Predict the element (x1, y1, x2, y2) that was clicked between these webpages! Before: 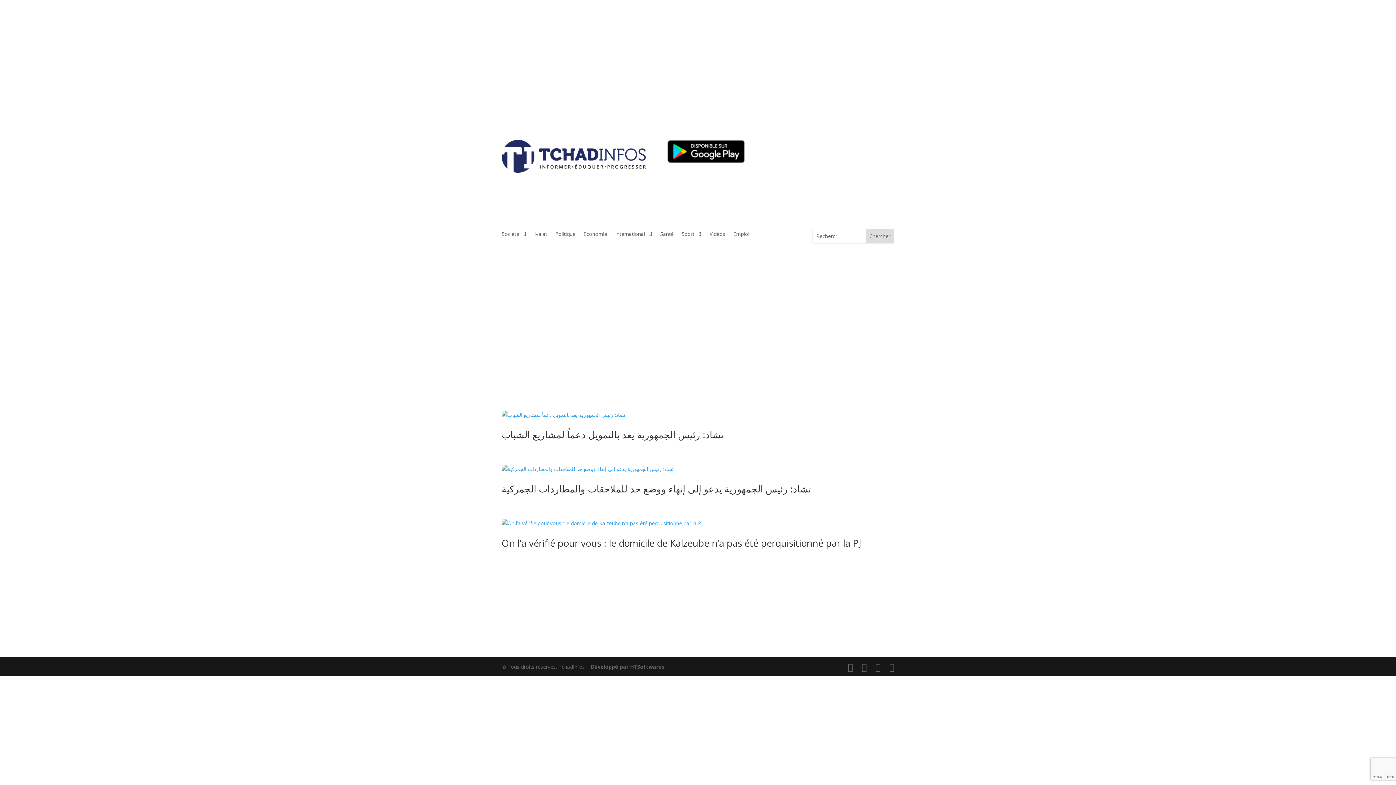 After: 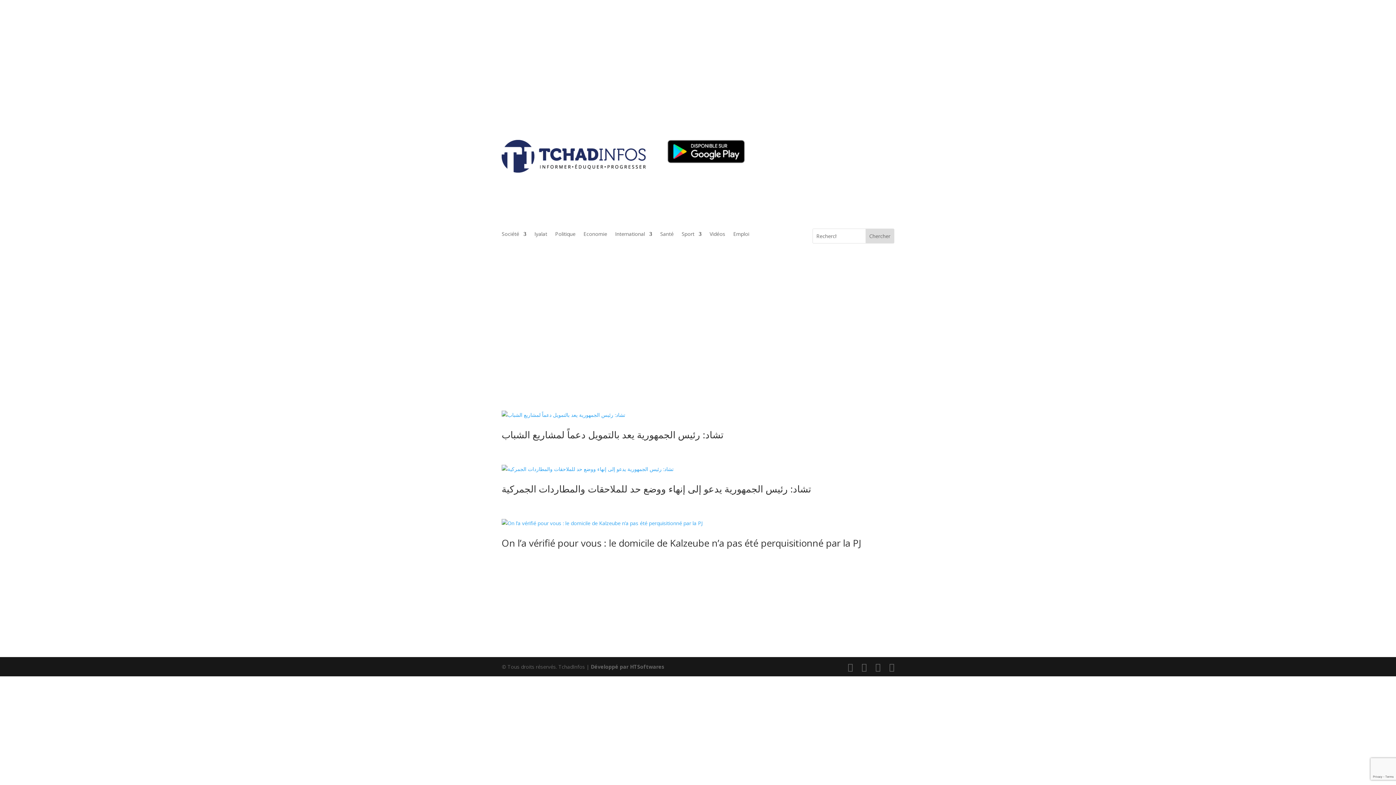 Action: bbox: (667, 157, 745, 164)